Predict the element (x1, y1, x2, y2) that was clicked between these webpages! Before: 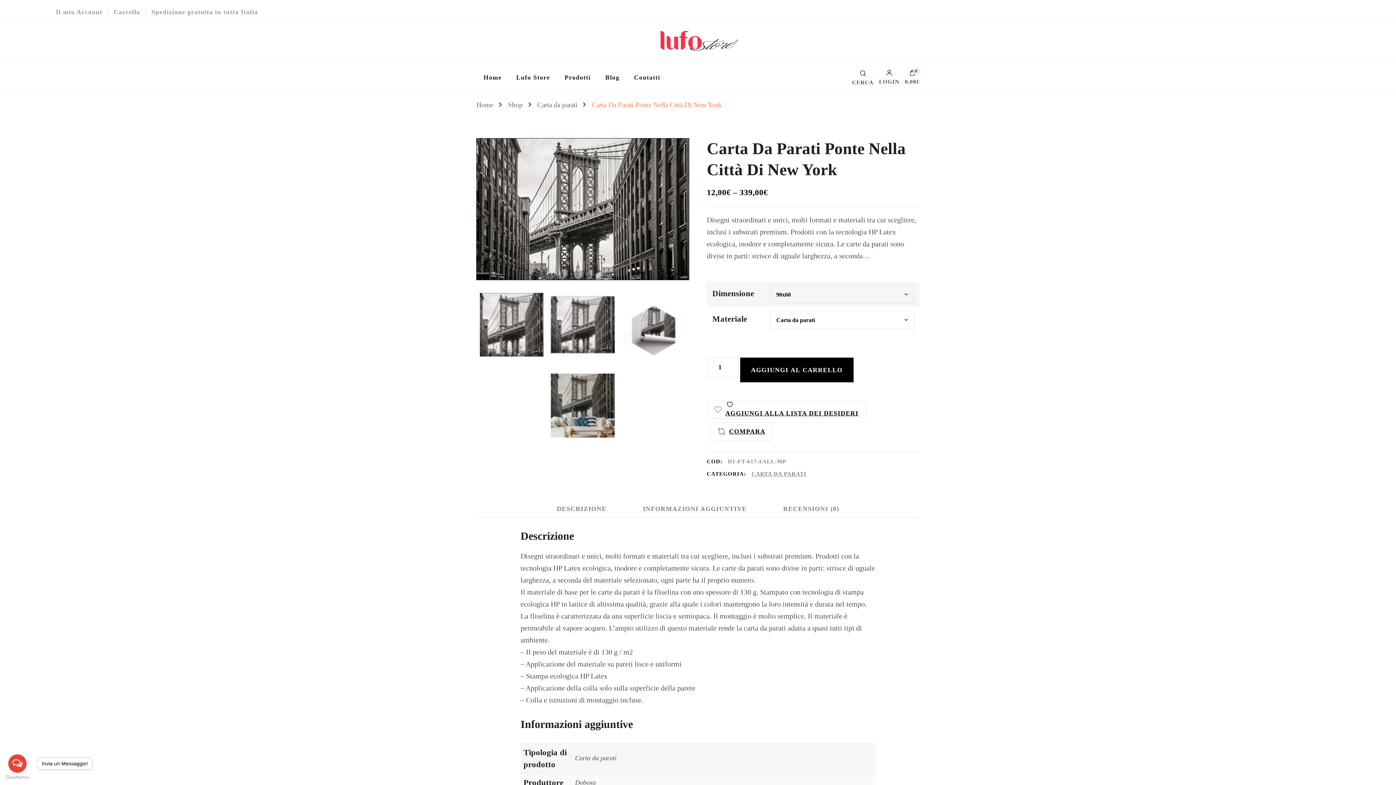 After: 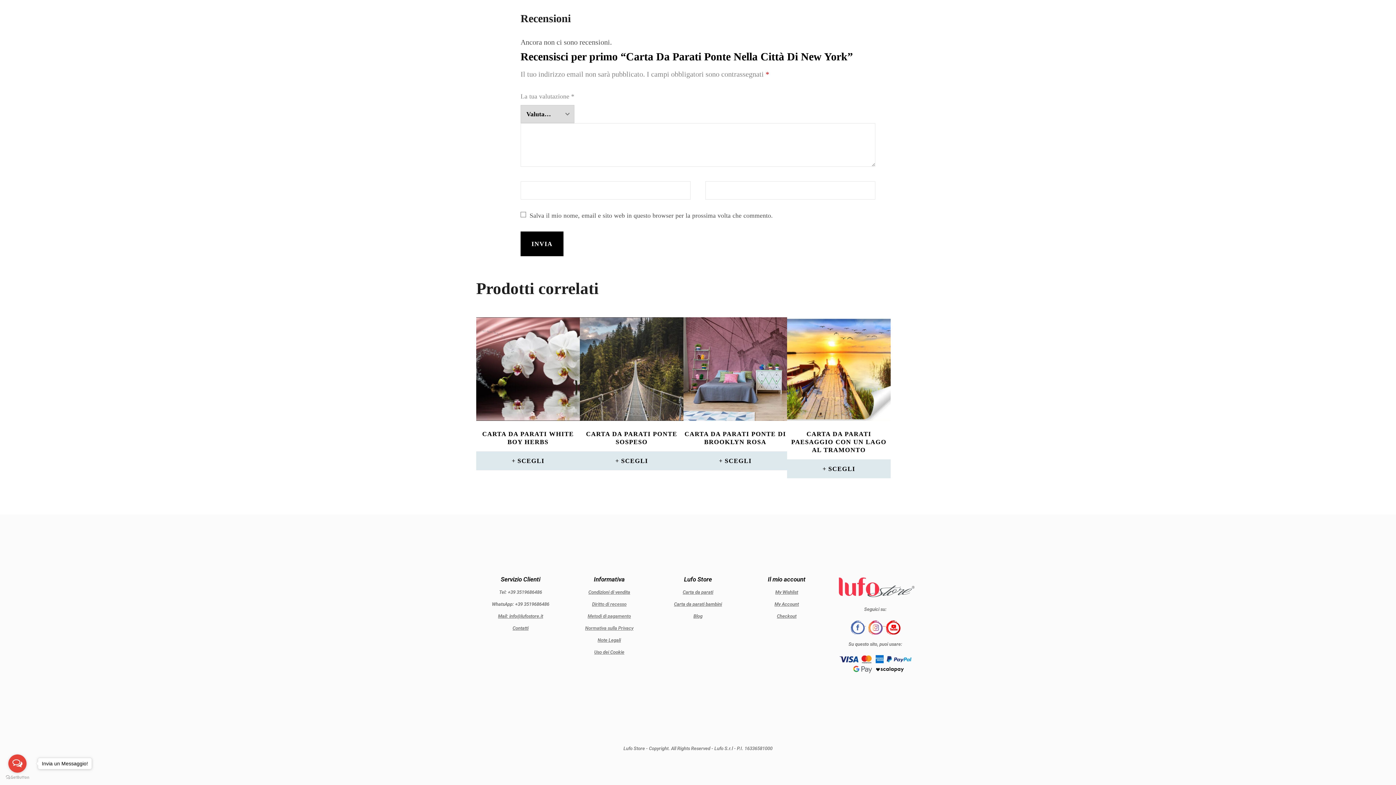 Action: bbox: (768, 500, 854, 517) label: RECENSIONI (0)